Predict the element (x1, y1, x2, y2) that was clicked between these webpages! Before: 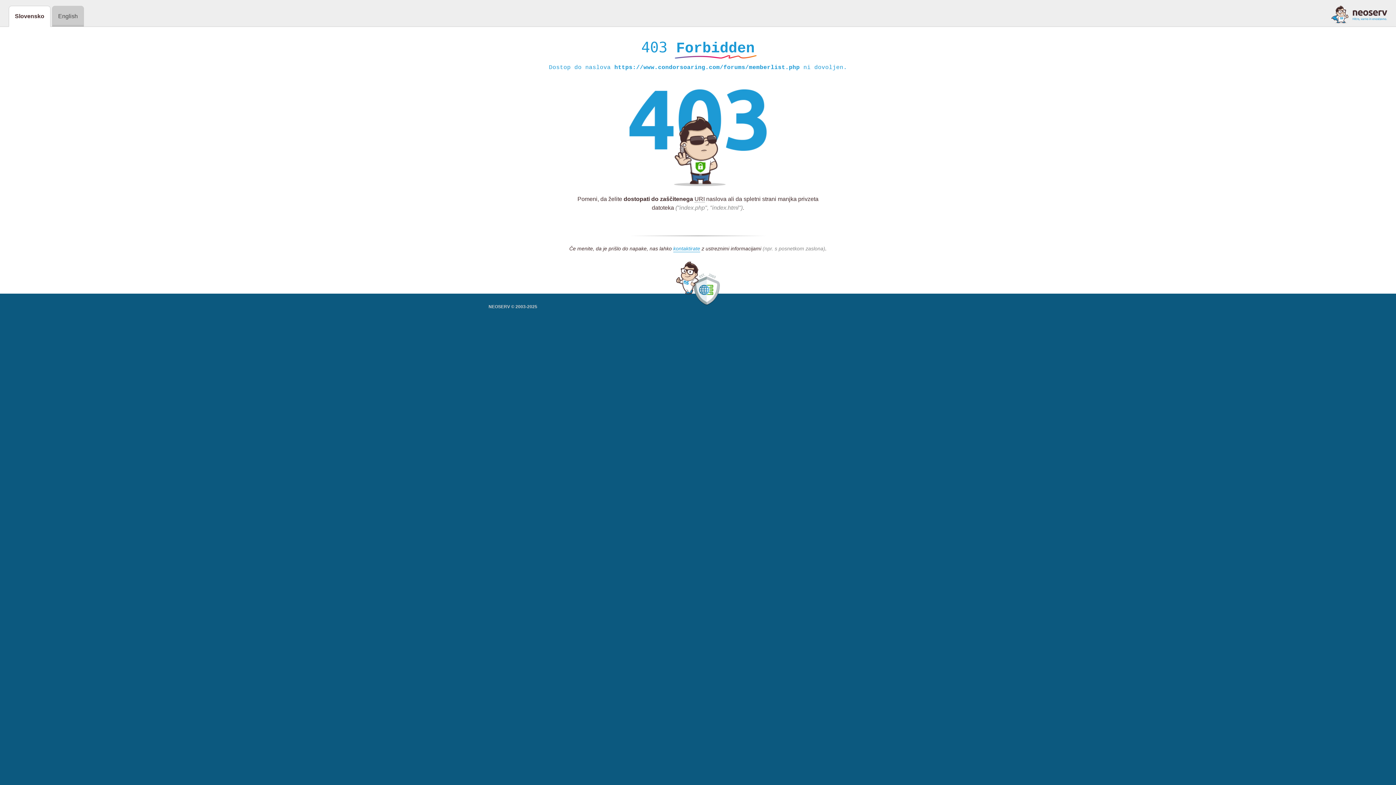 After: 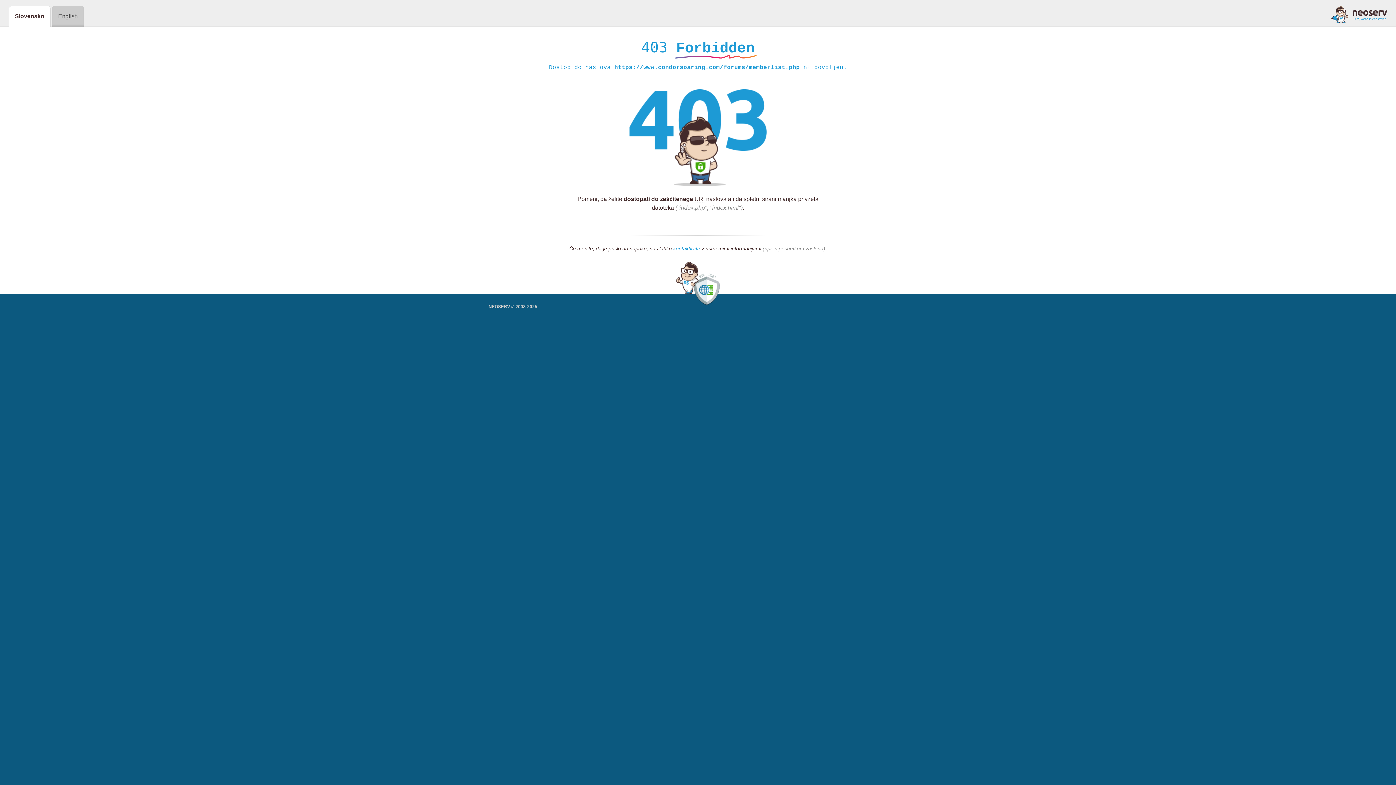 Action: bbox: (1331, 5, 1387, 23)